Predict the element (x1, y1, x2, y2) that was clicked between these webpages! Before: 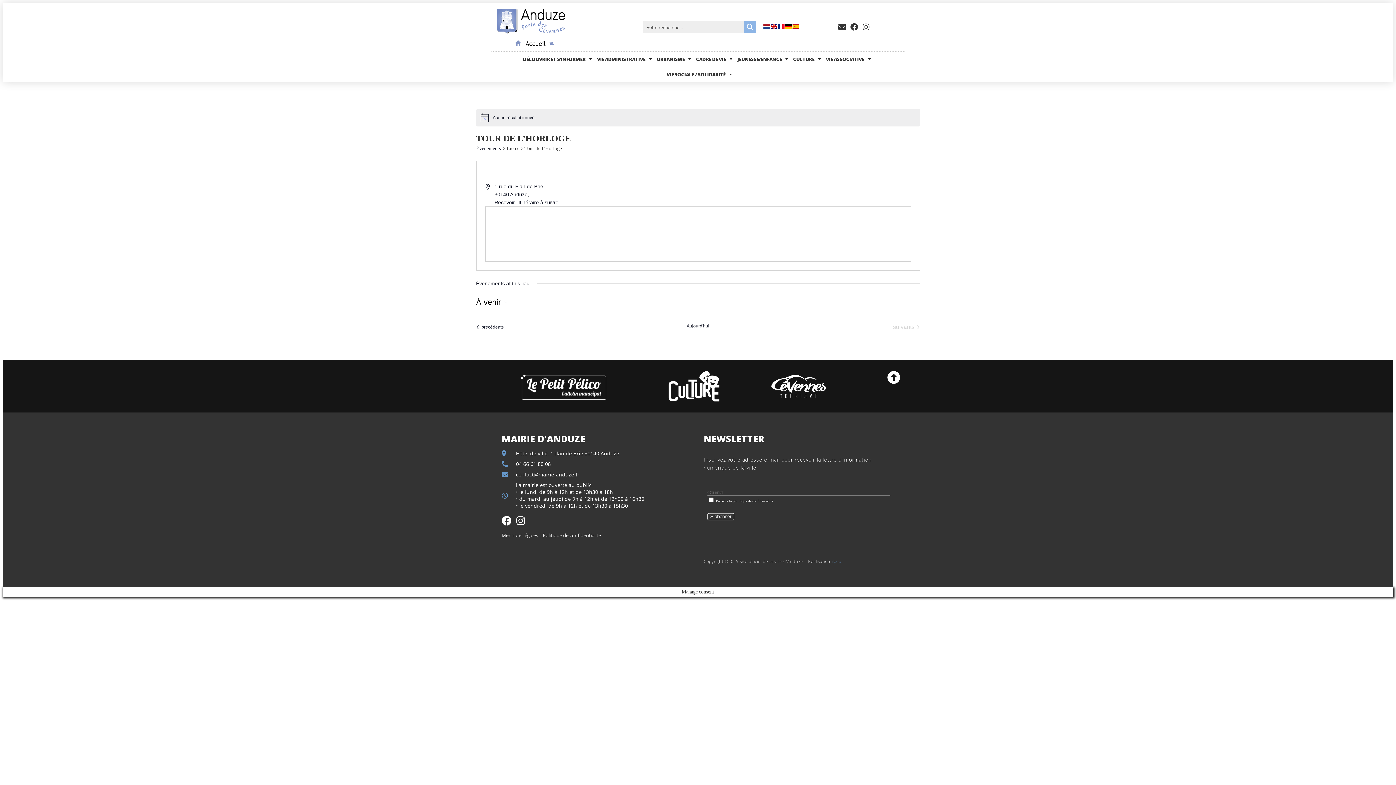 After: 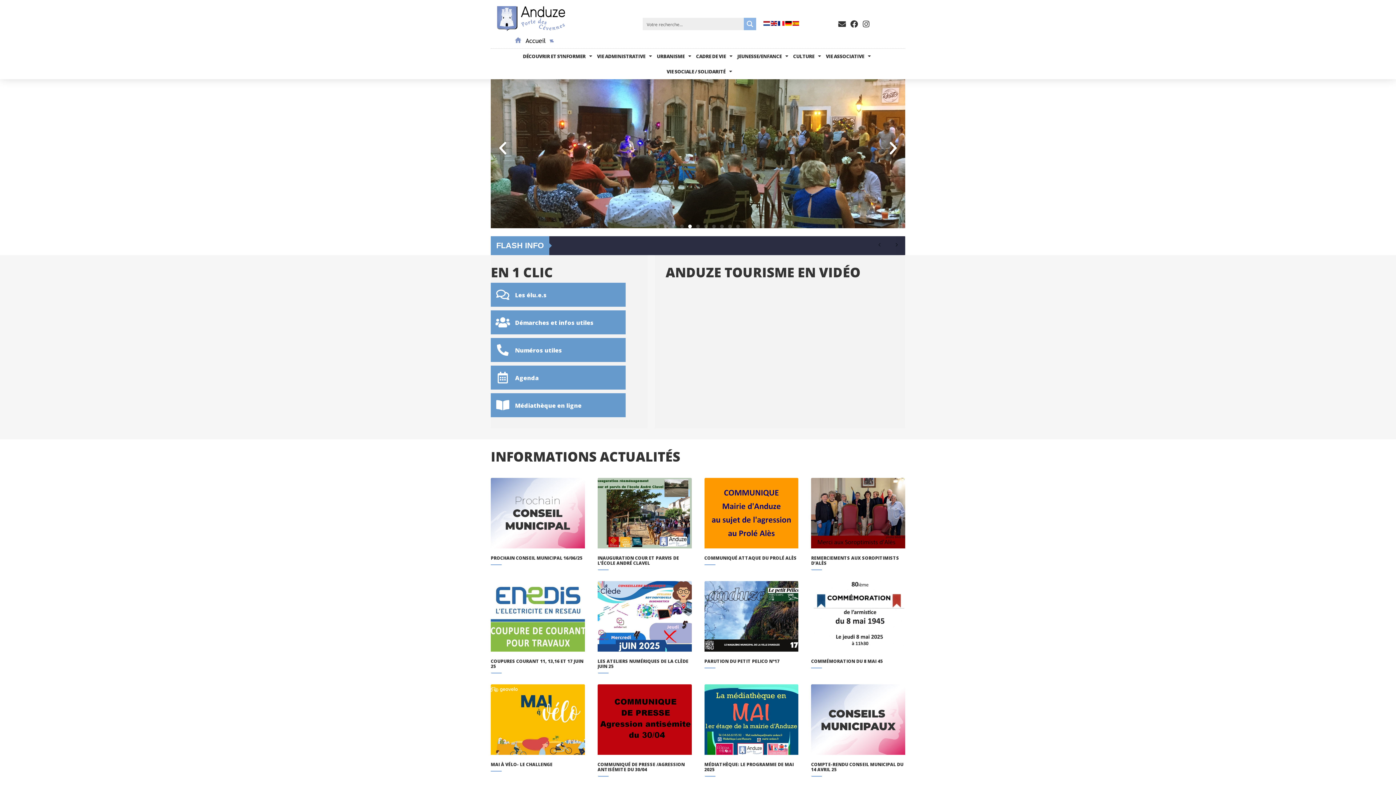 Action: bbox: (494, 6, 568, 47)